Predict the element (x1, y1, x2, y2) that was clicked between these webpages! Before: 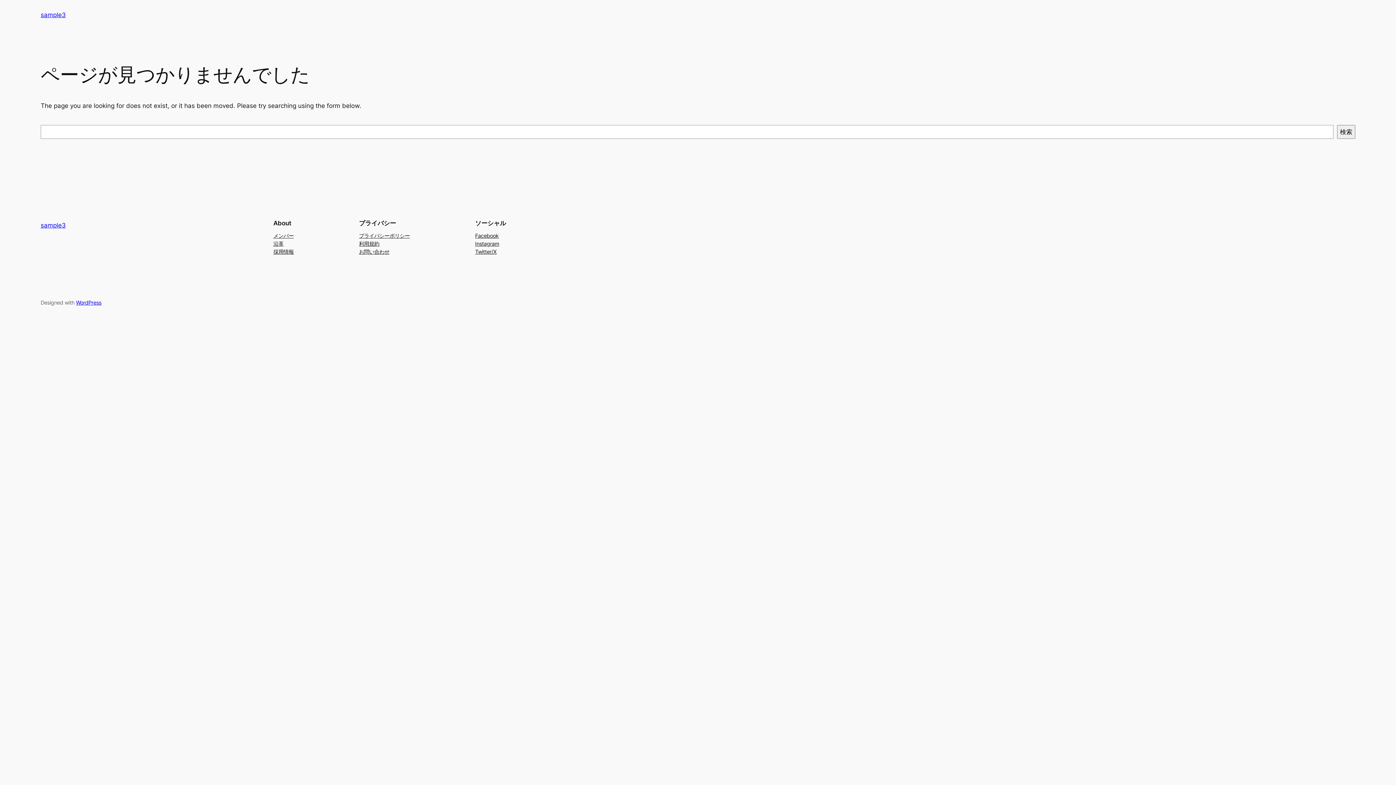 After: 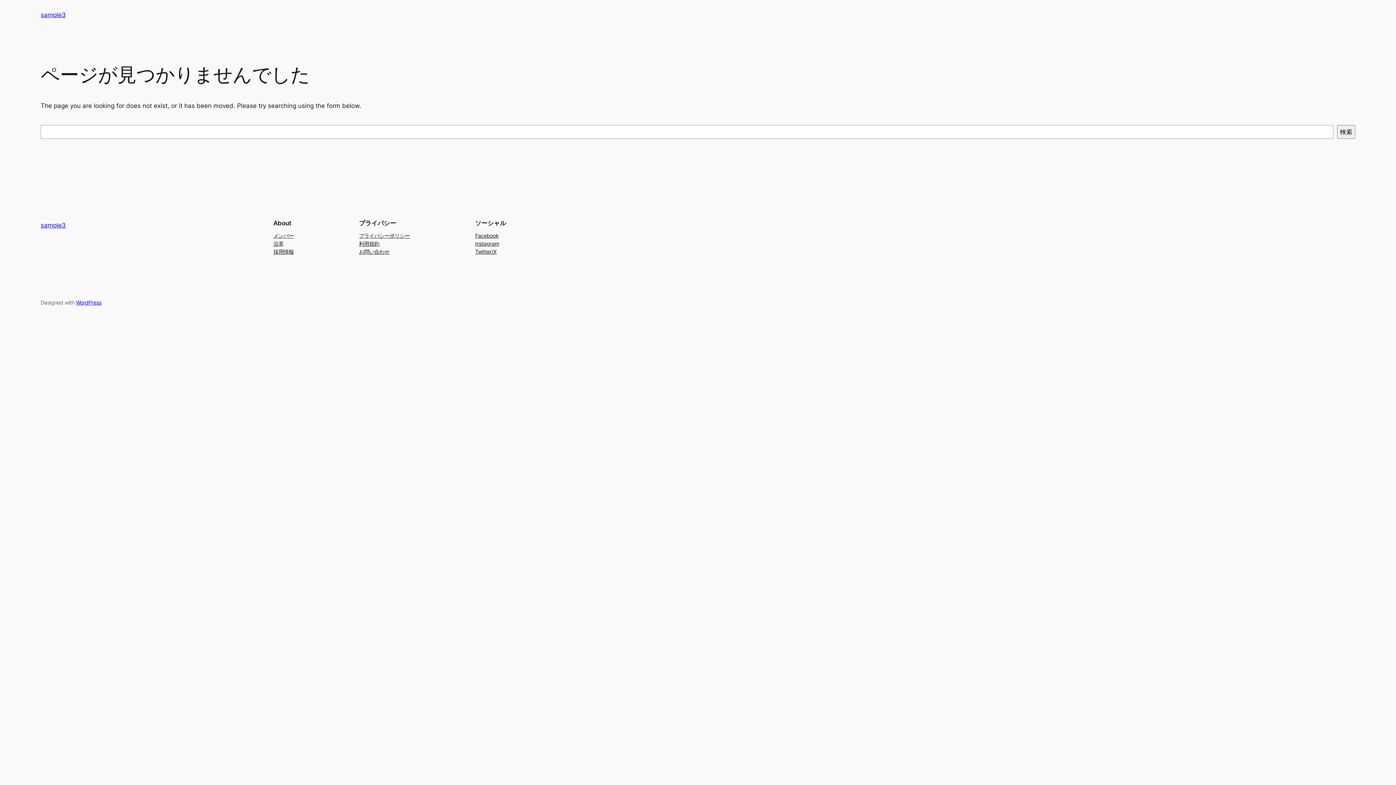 Action: label: 利用規約 bbox: (359, 239, 379, 247)